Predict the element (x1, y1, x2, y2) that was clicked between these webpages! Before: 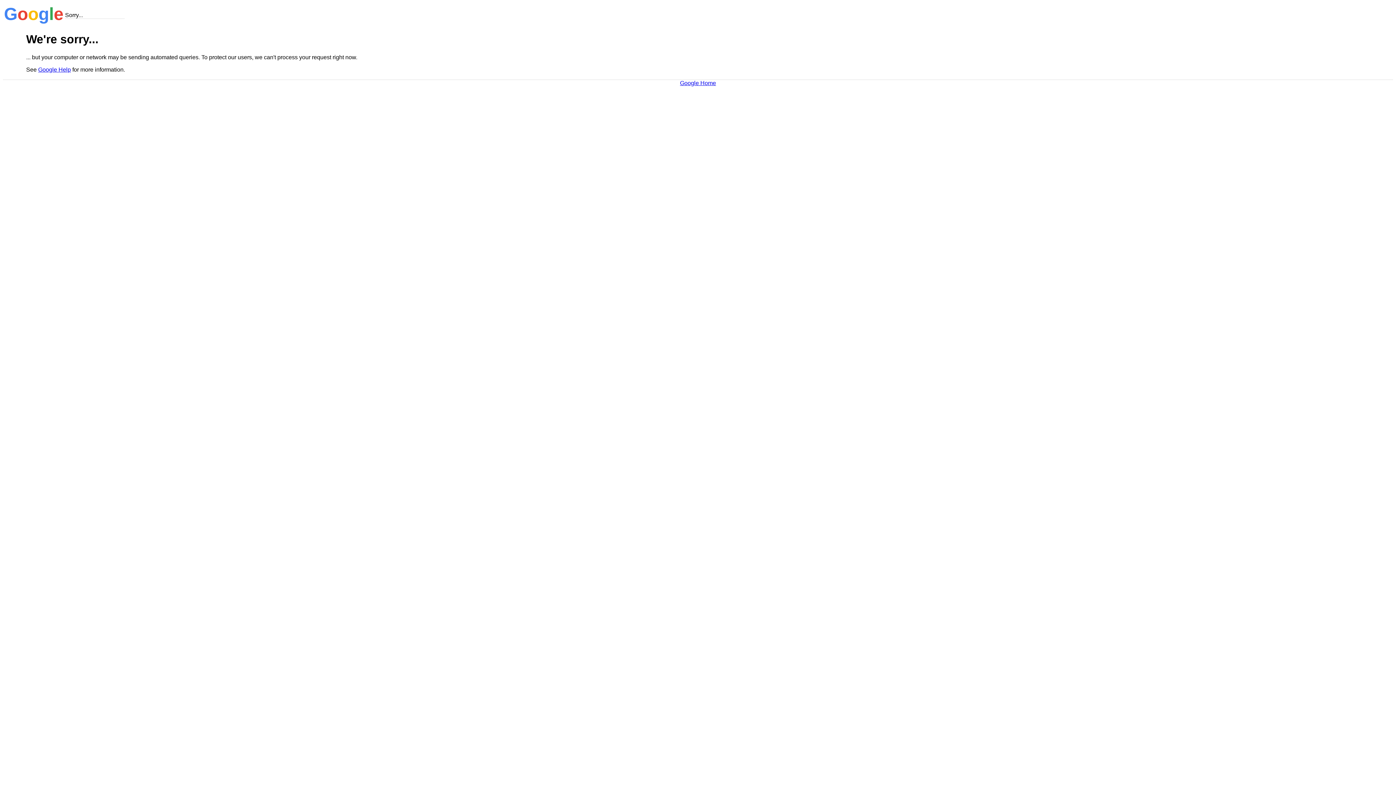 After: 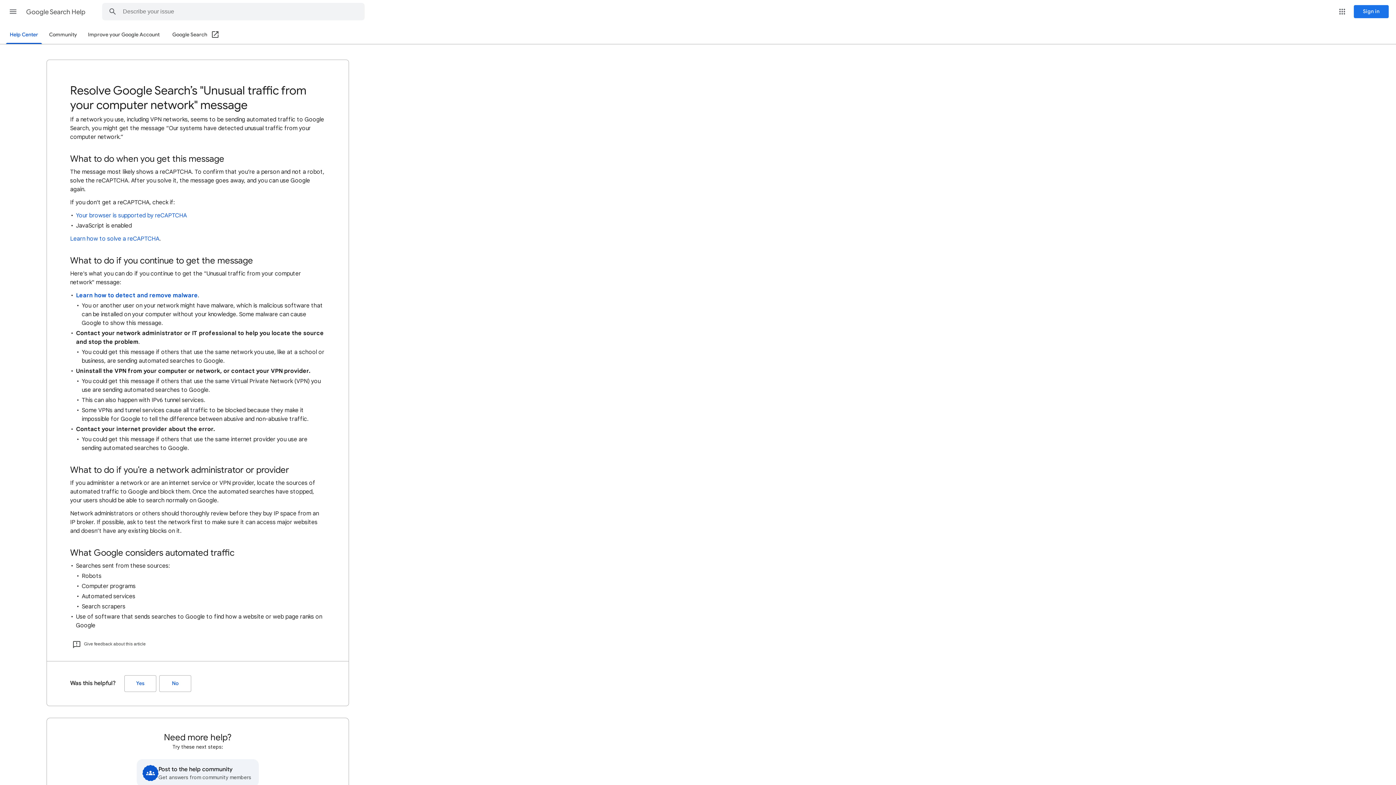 Action: label: Google Help bbox: (38, 66, 70, 72)